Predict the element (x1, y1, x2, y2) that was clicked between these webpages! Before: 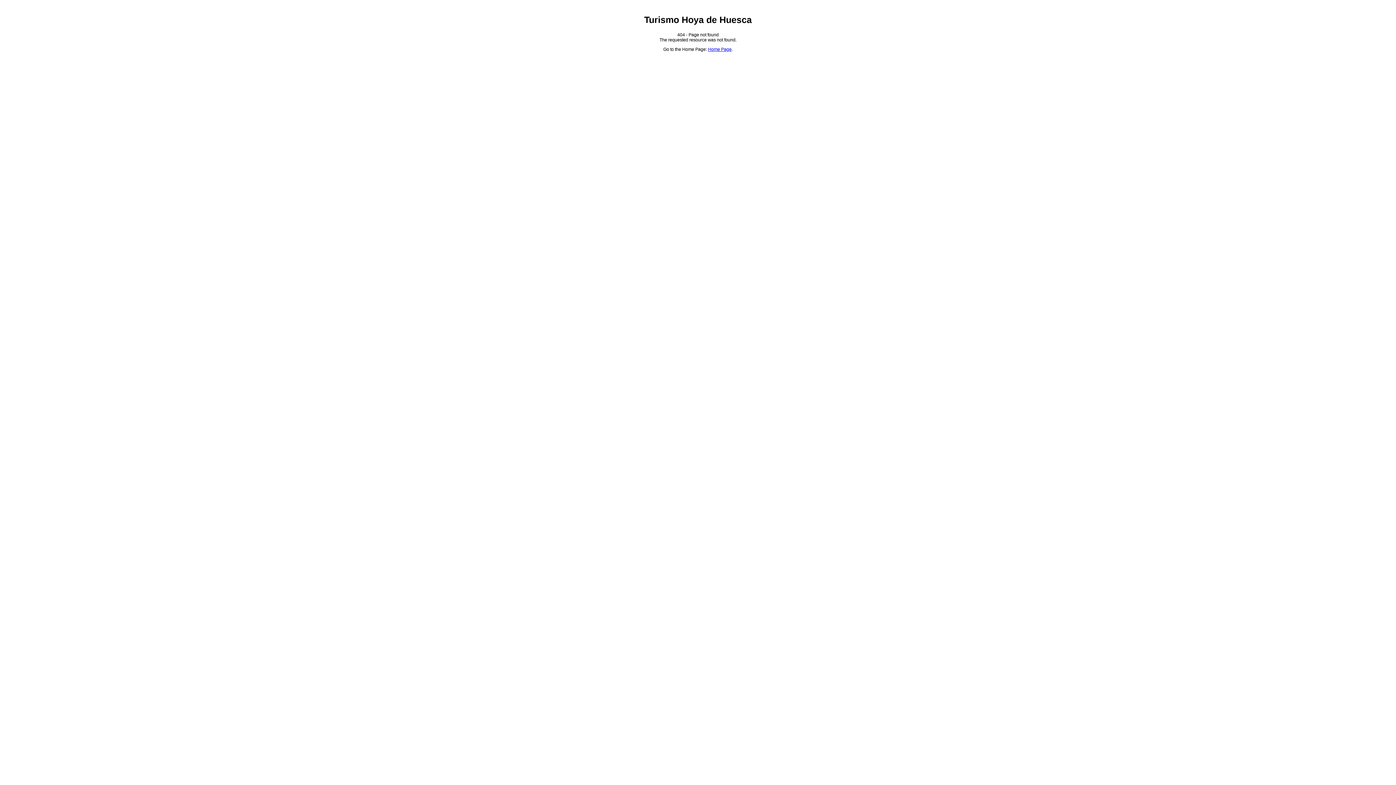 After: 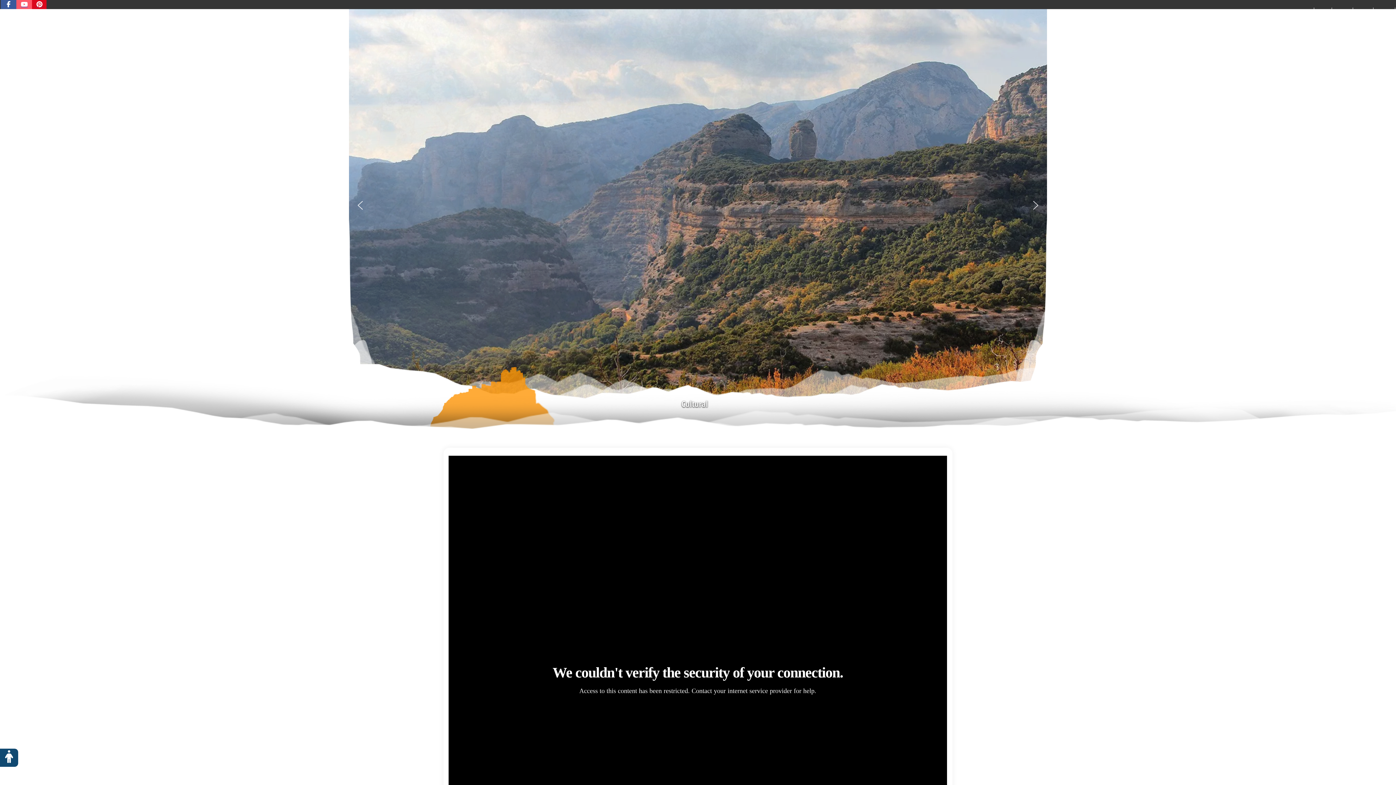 Action: label: Home Page bbox: (708, 47, 731, 52)